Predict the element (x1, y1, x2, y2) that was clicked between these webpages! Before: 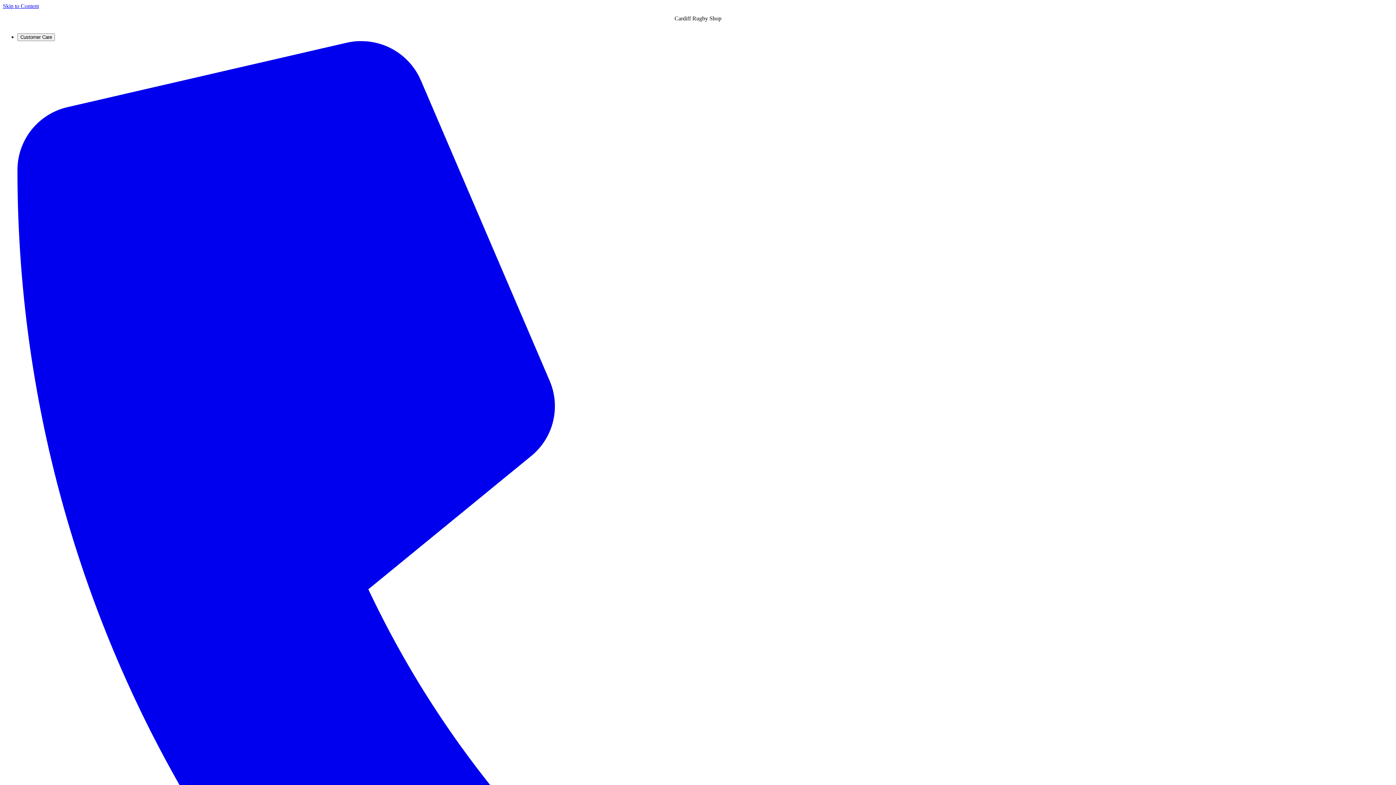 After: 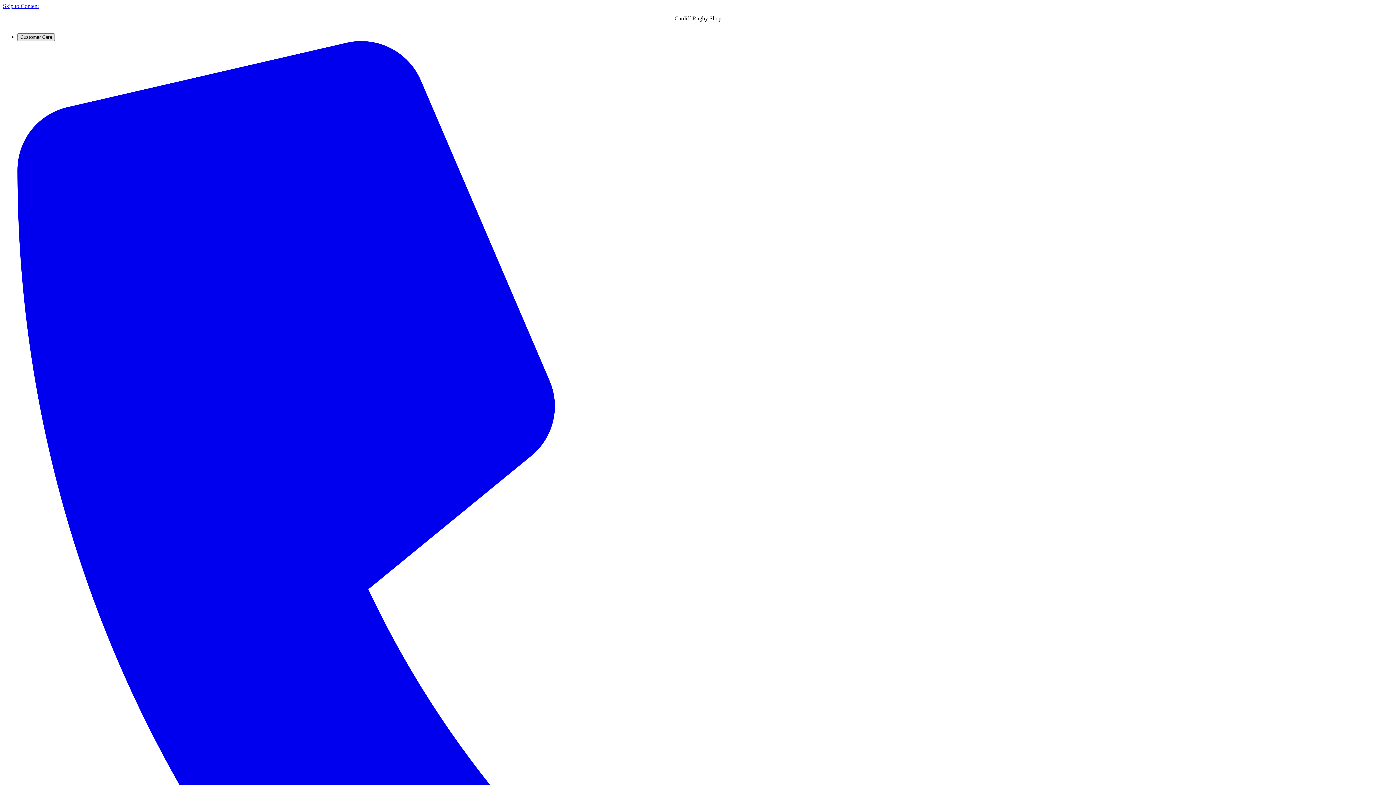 Action: label: Customer Care bbox: (17, 33, 54, 41)